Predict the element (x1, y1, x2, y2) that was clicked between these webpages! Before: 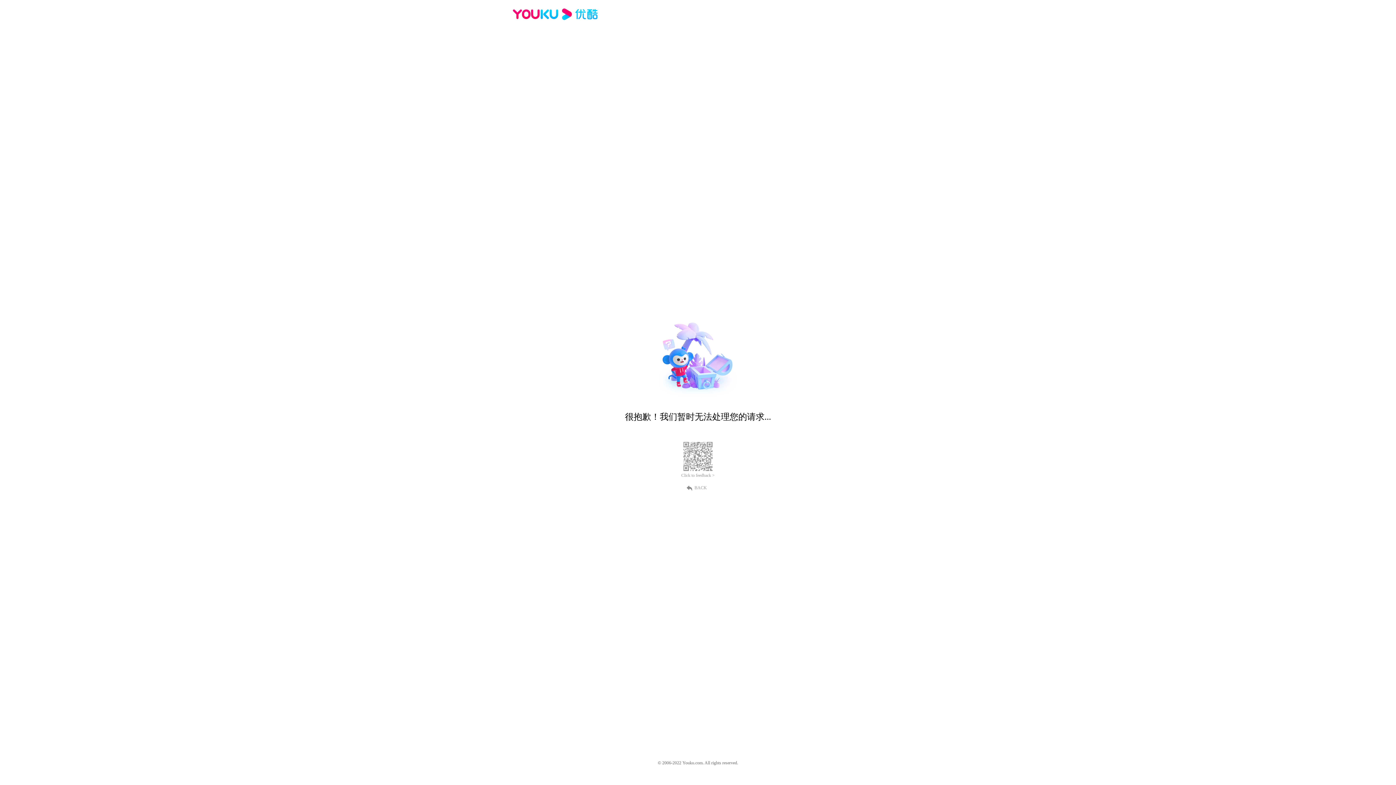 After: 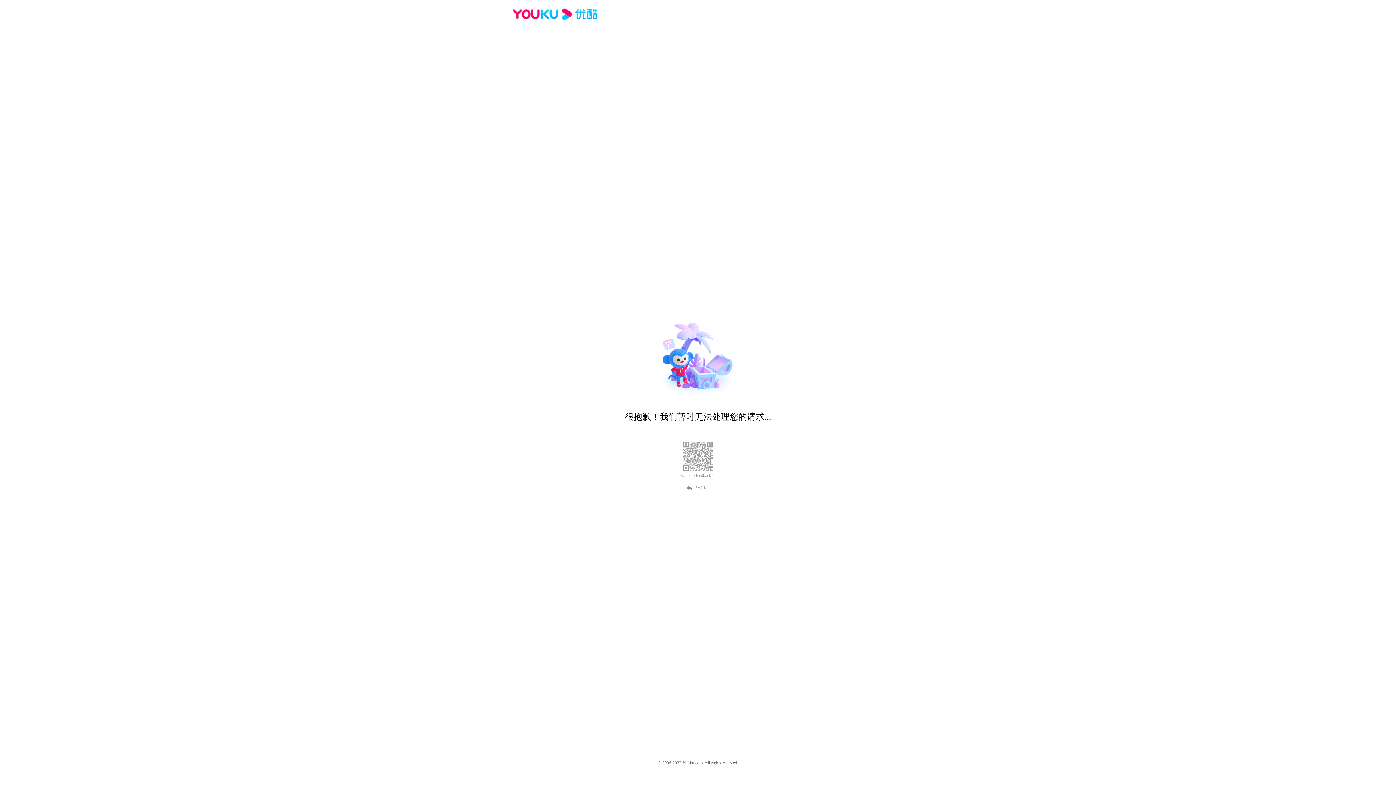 Action: label: Click to feedback > bbox: (681, 473, 714, 478)